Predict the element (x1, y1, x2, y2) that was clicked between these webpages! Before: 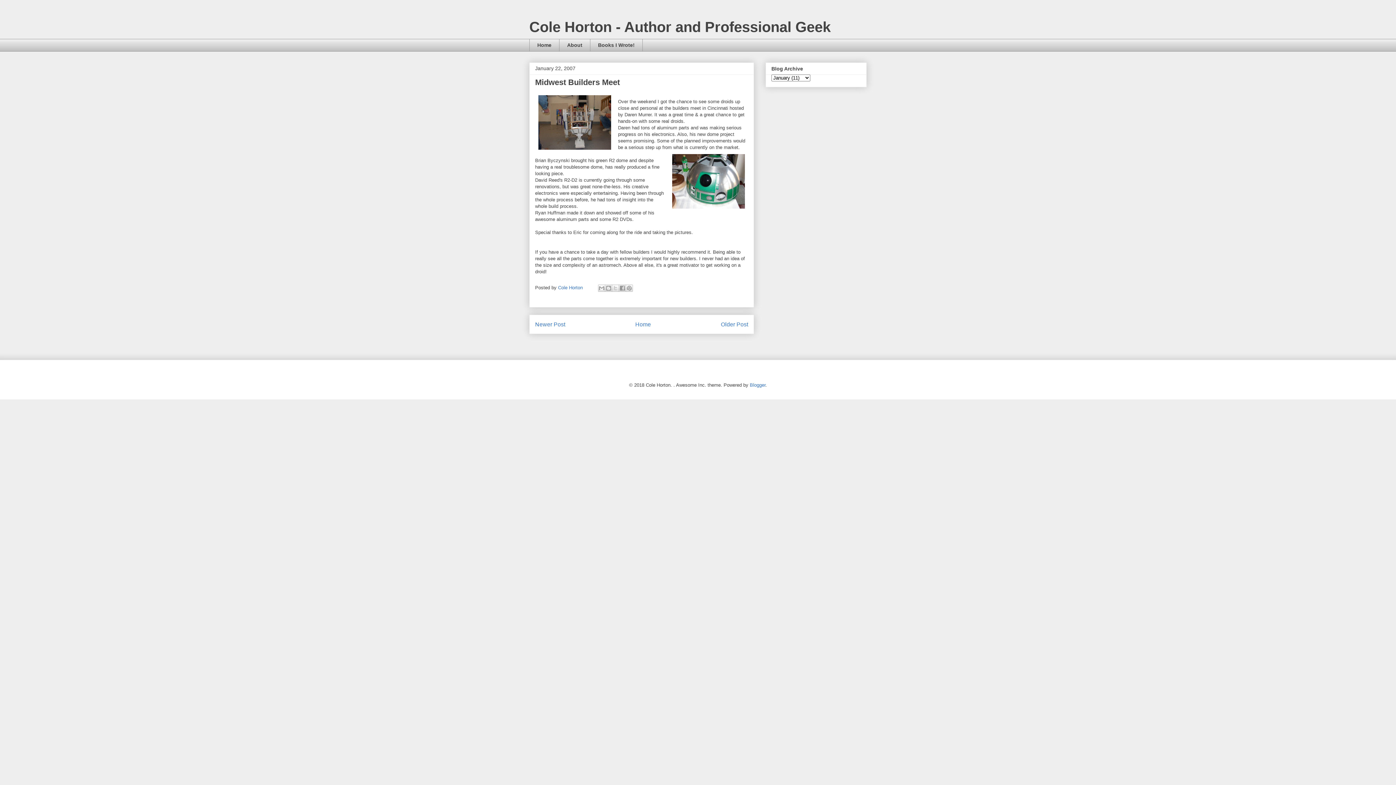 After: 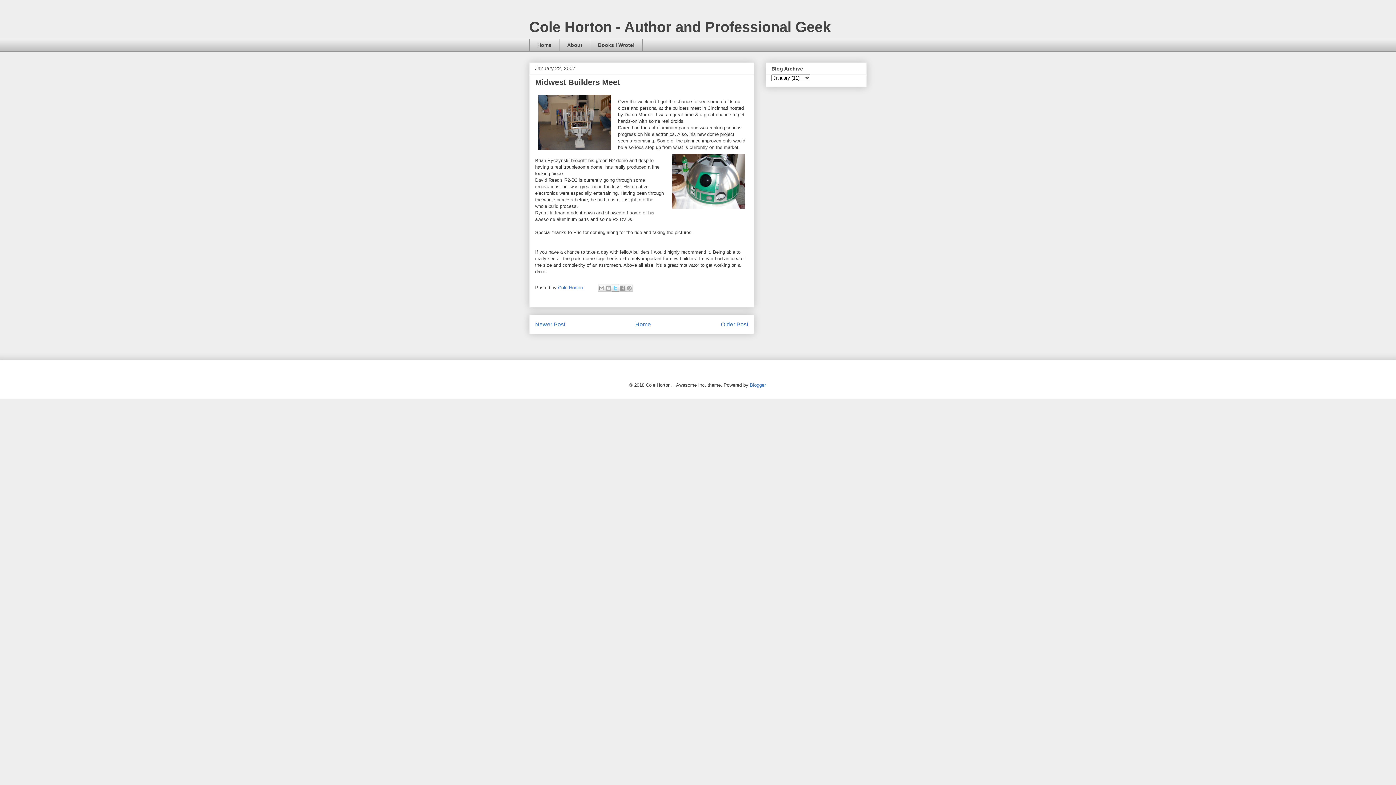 Action: label: Share to X bbox: (612, 284, 619, 291)